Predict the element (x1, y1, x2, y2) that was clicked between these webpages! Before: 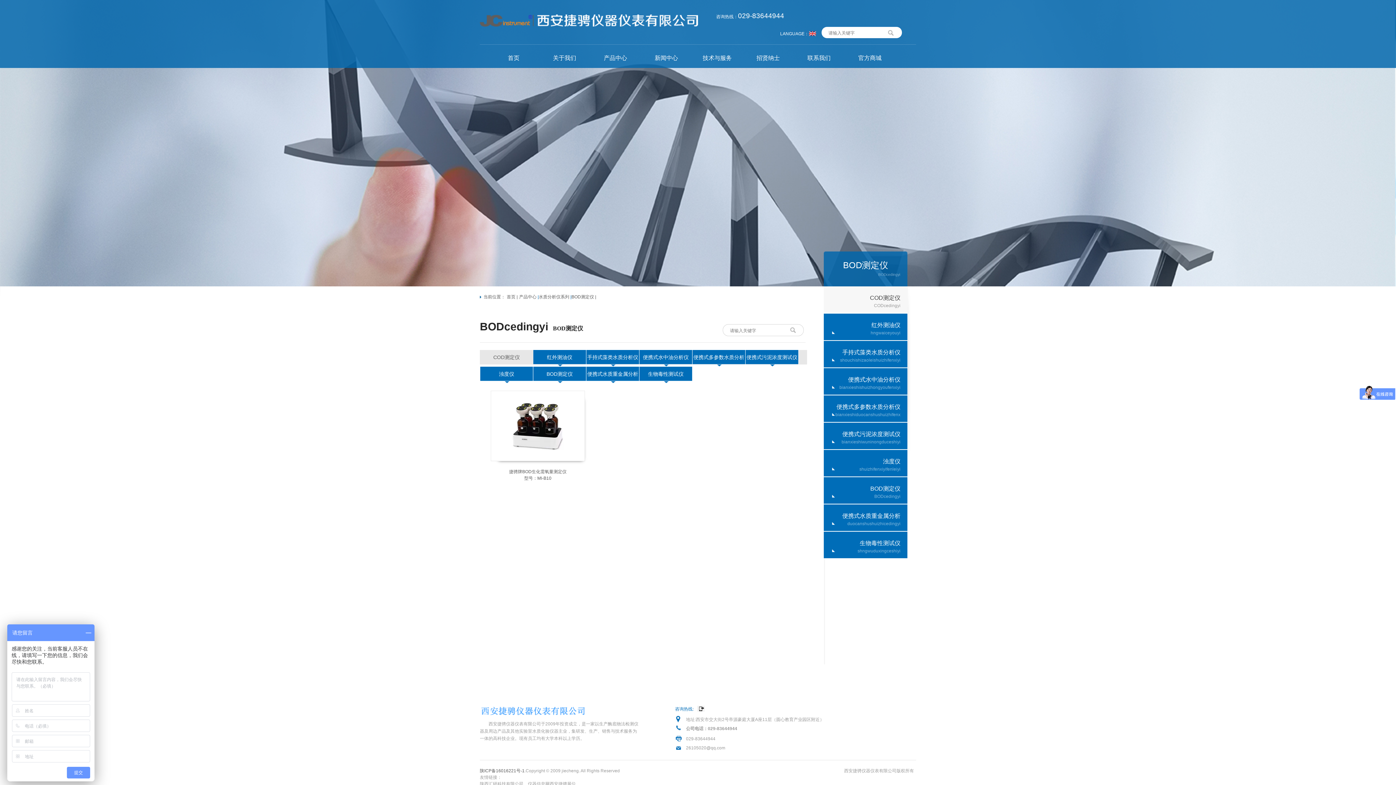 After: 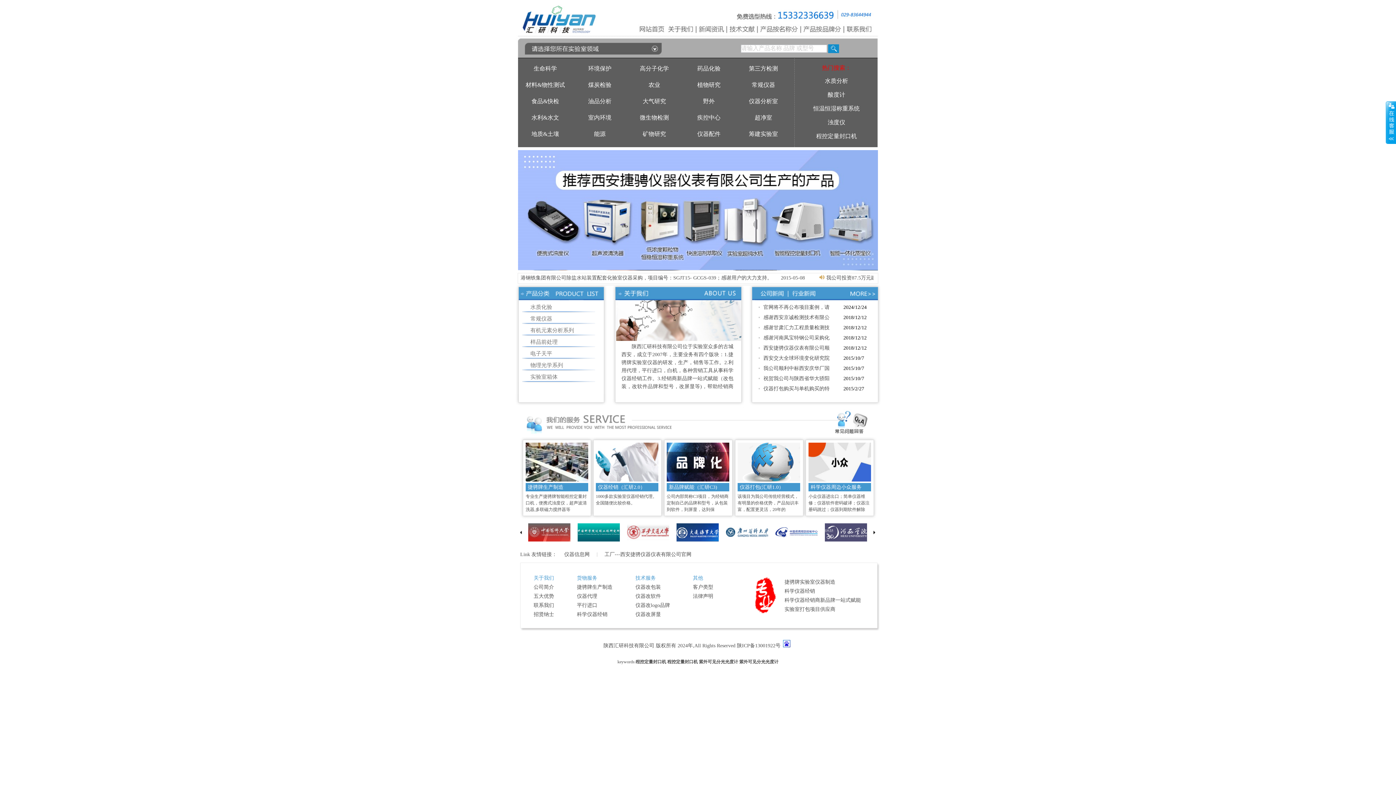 Action: bbox: (850, 52, 890, 64) label: 官方商城